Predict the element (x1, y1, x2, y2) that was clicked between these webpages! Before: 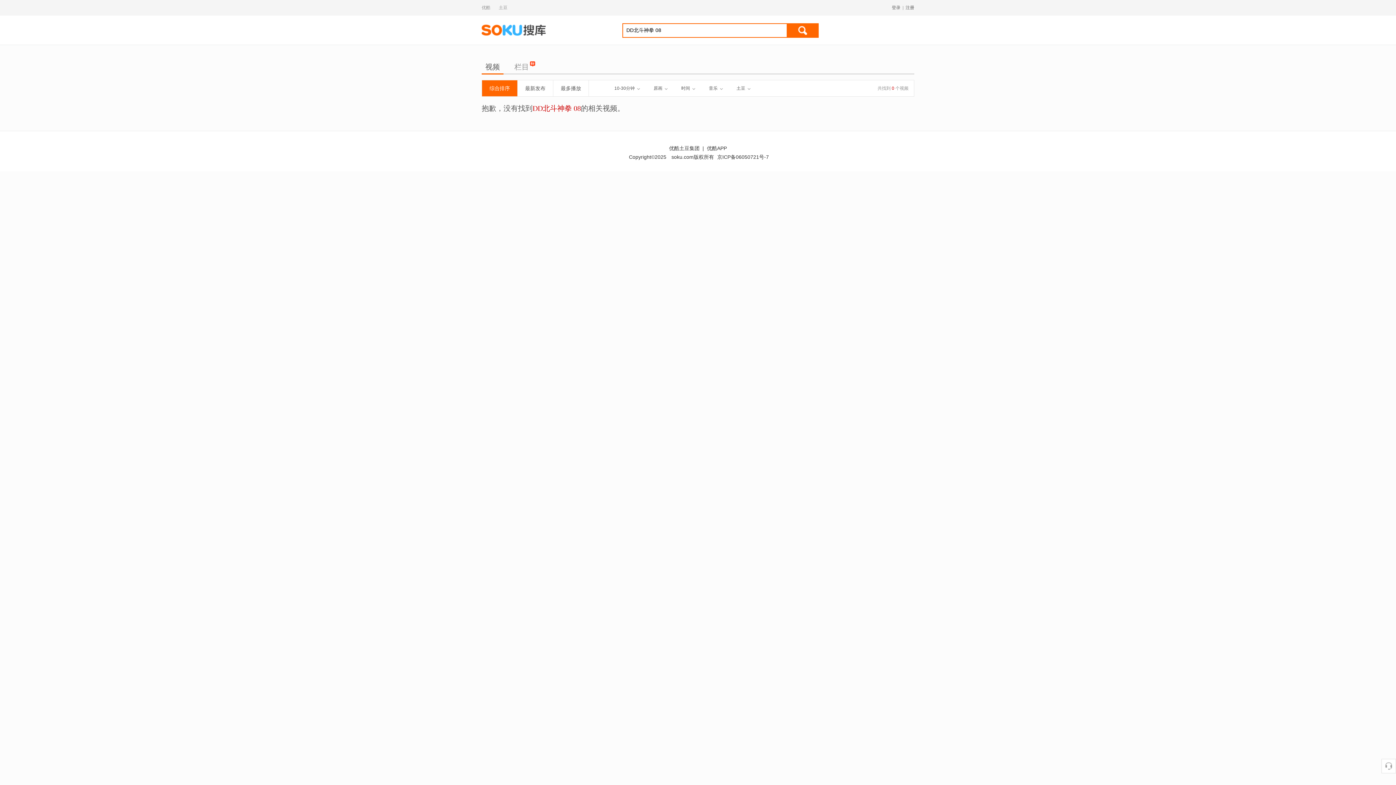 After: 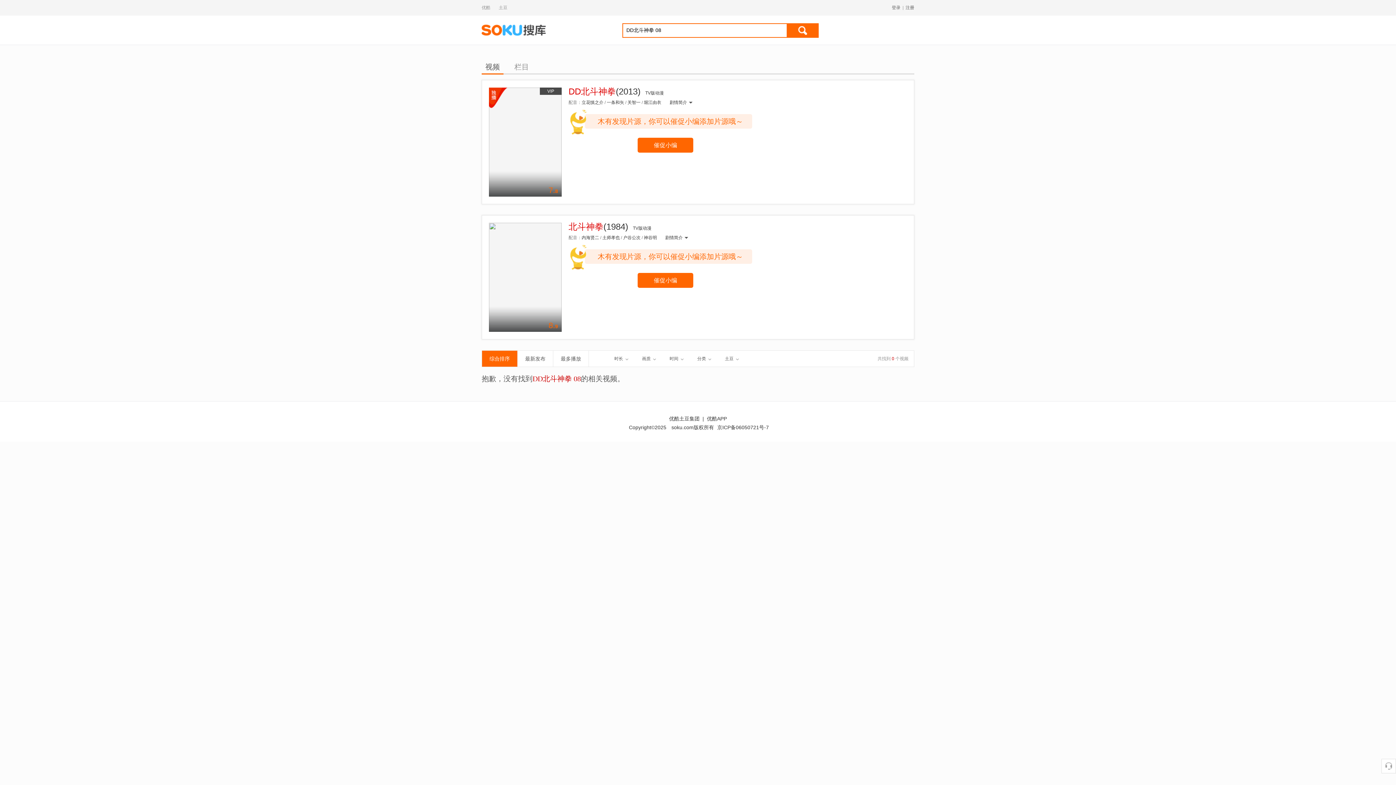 Action: bbox: (481, 59, 503, 74) label: 视频